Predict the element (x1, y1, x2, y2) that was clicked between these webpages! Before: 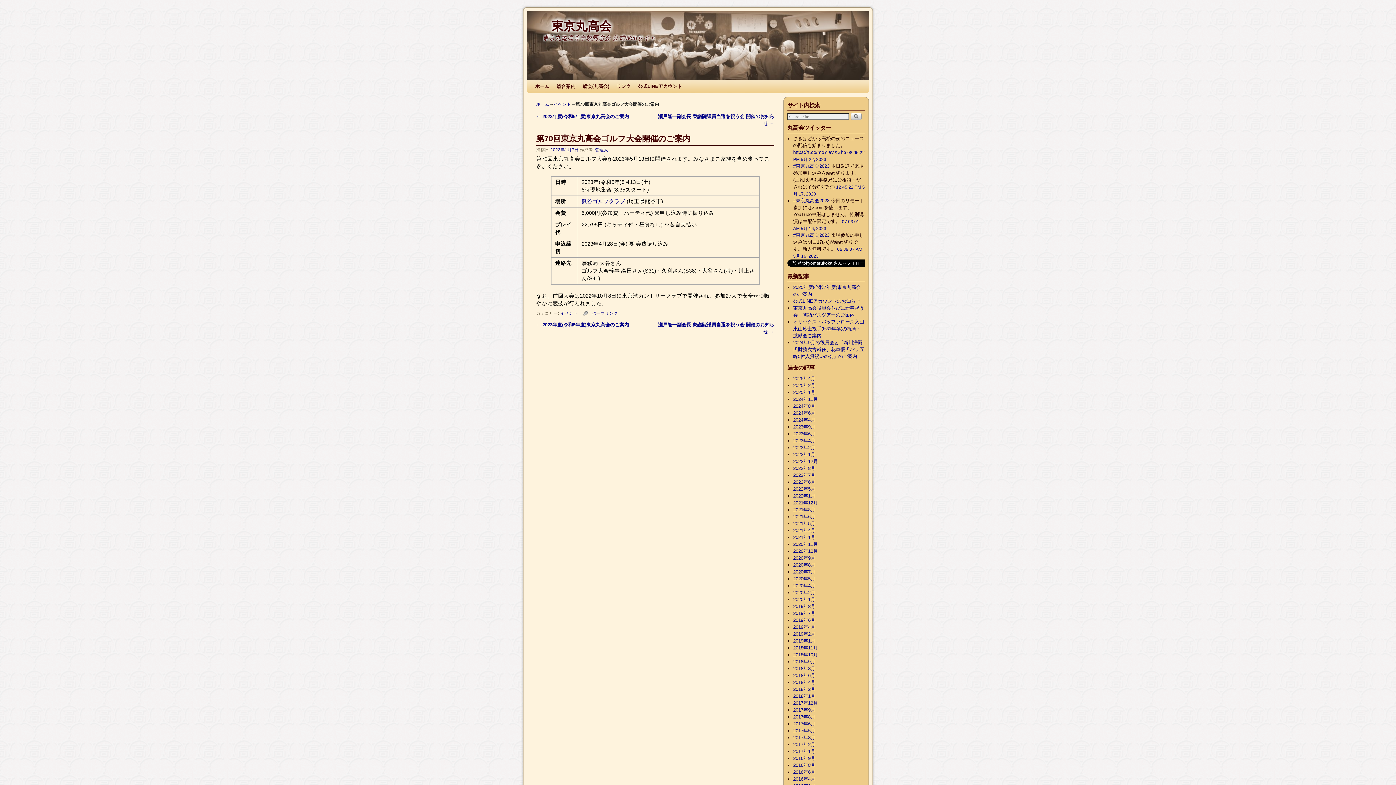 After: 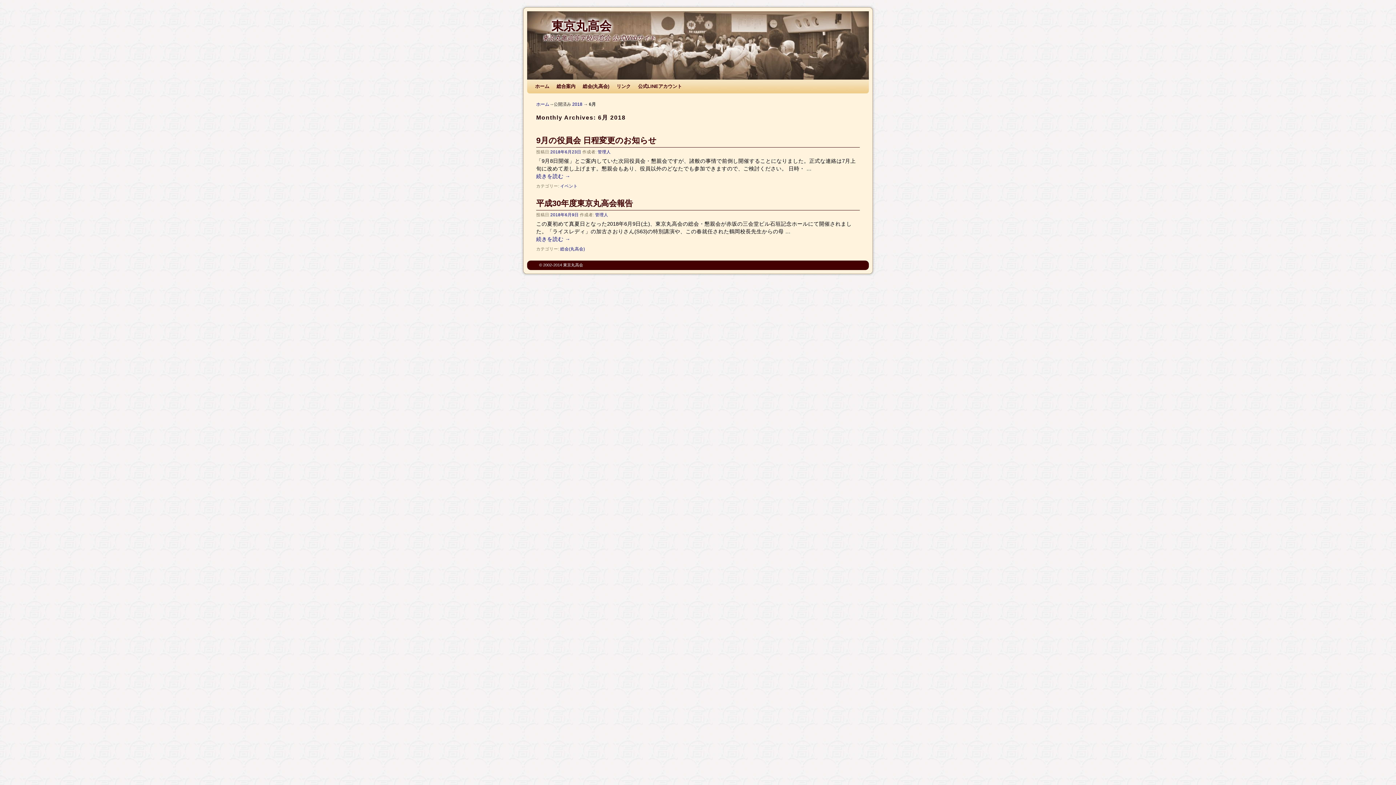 Action: bbox: (793, 673, 815, 678) label: 2018年6月